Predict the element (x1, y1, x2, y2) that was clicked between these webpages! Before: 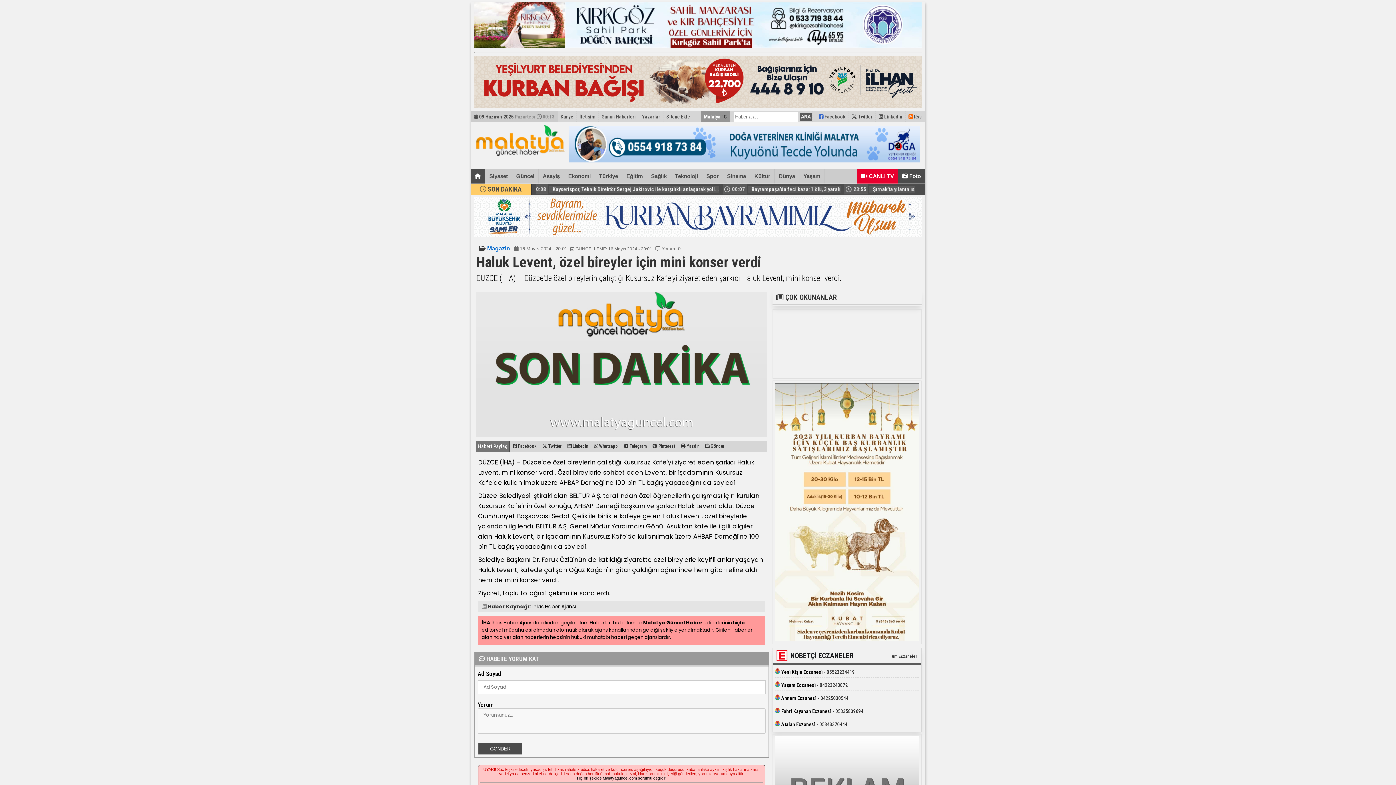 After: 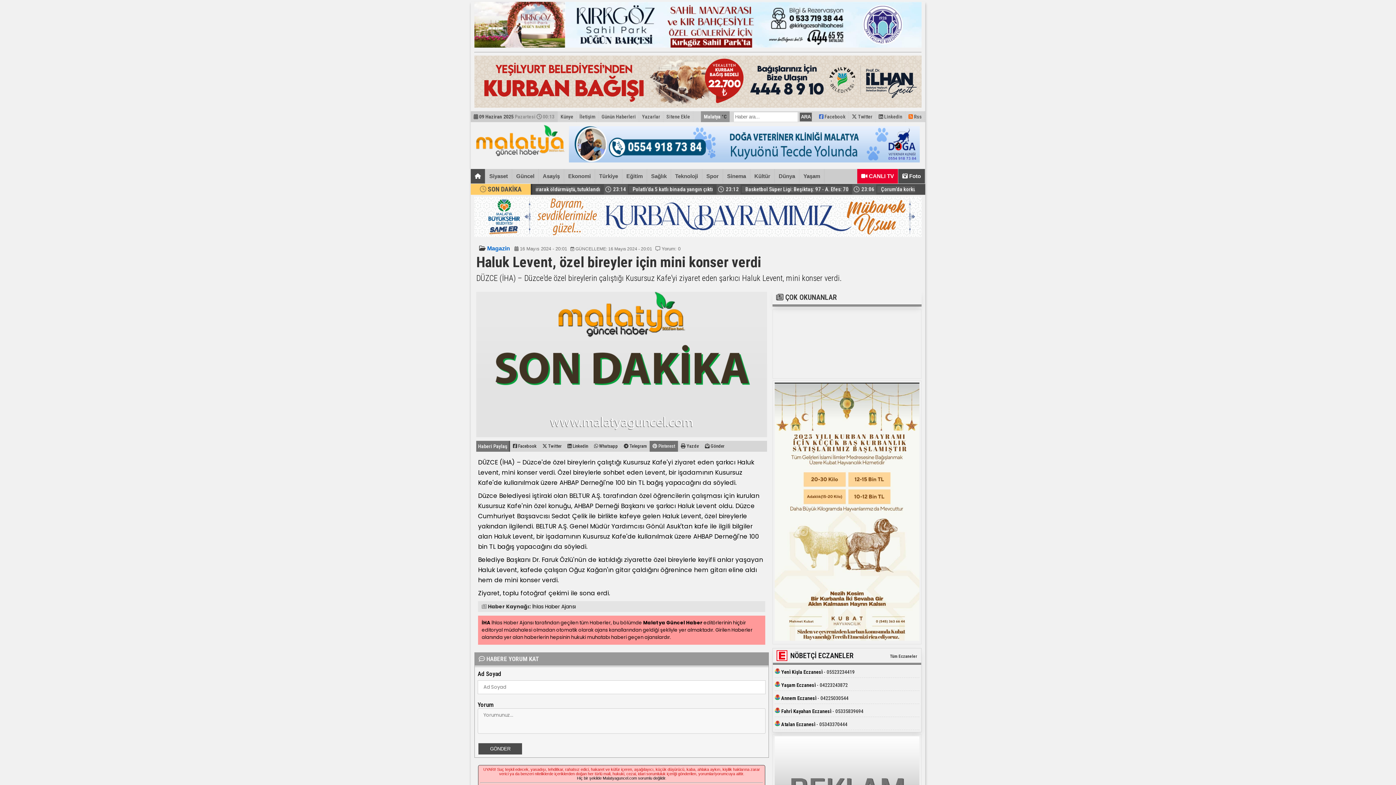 Action: label:  Pinterest bbox: (649, 441, 678, 452)